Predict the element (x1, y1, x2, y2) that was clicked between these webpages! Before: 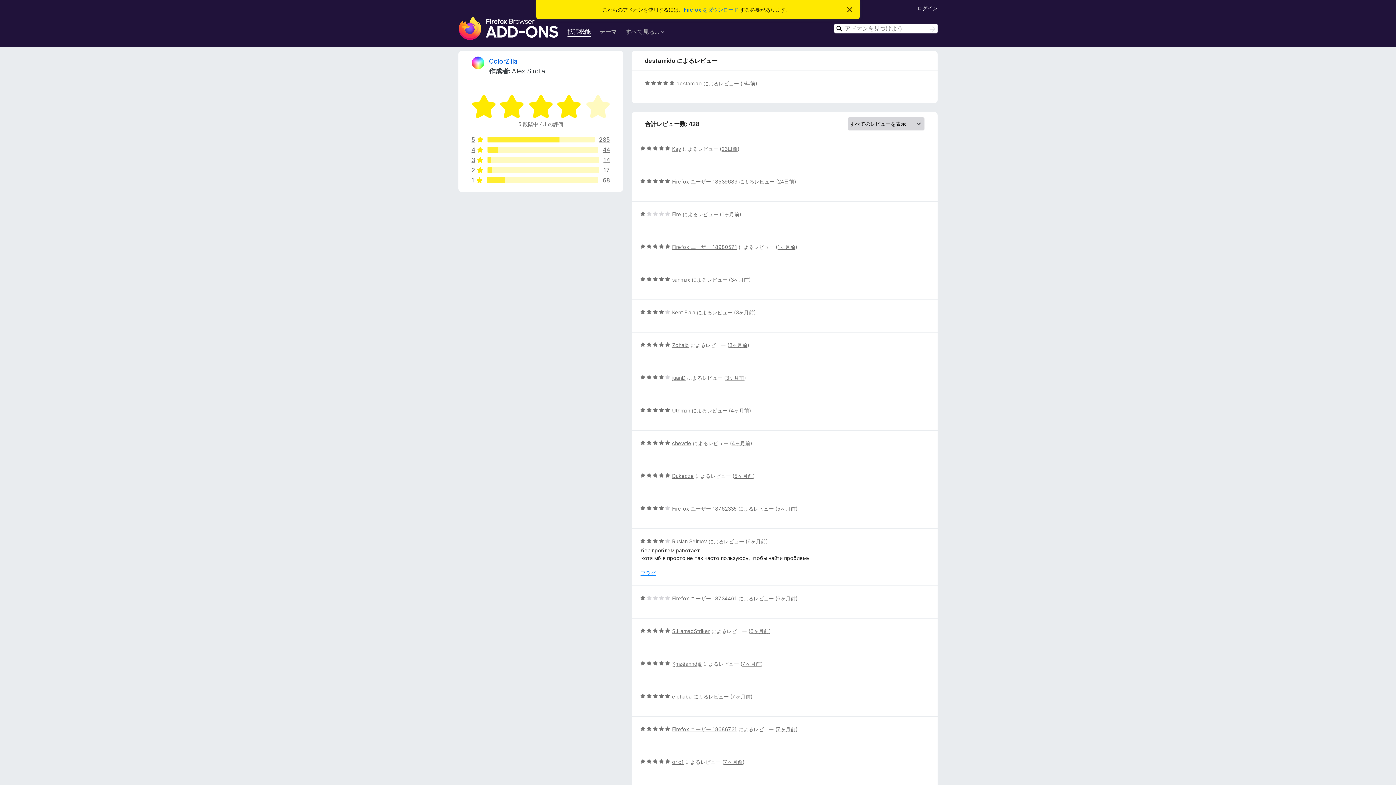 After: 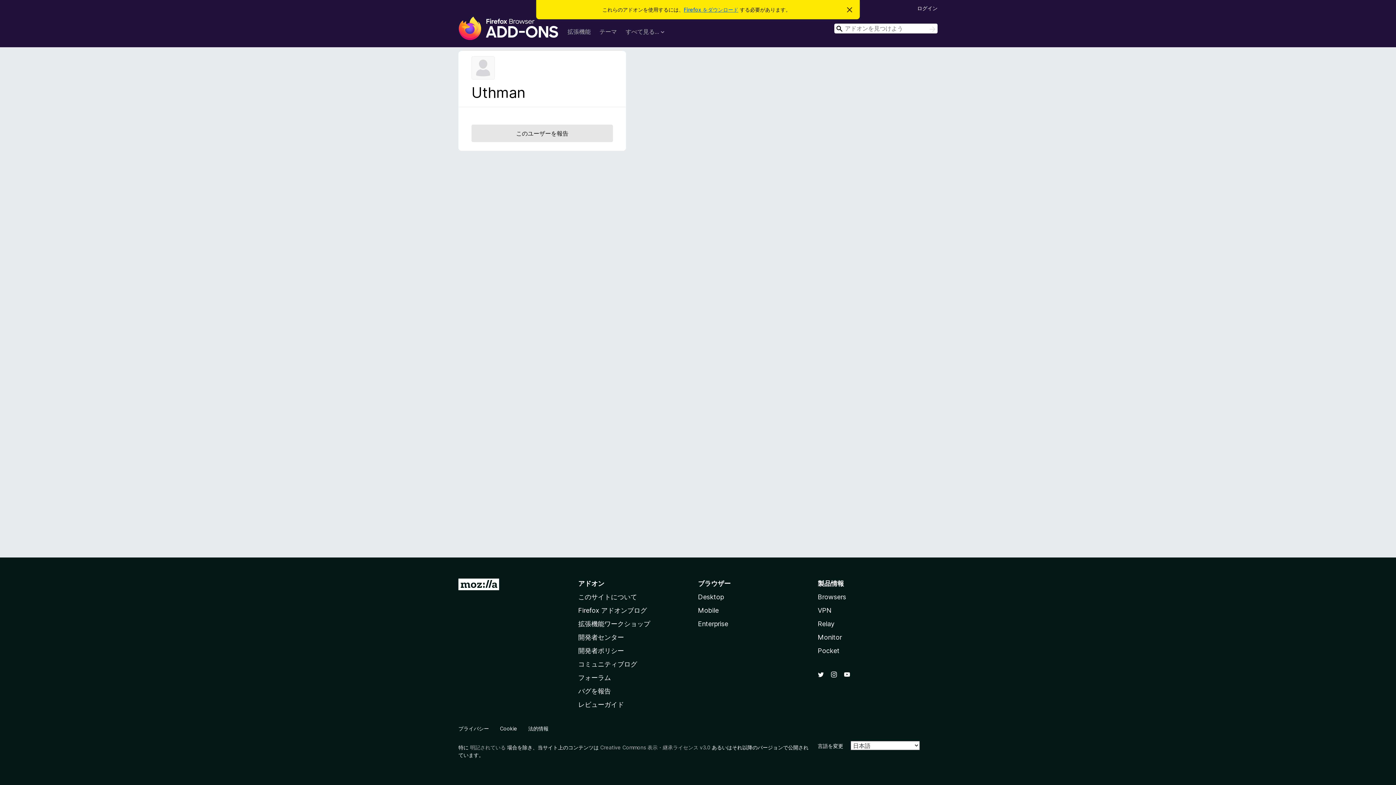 Action: label: Uthman bbox: (672, 407, 690, 413)